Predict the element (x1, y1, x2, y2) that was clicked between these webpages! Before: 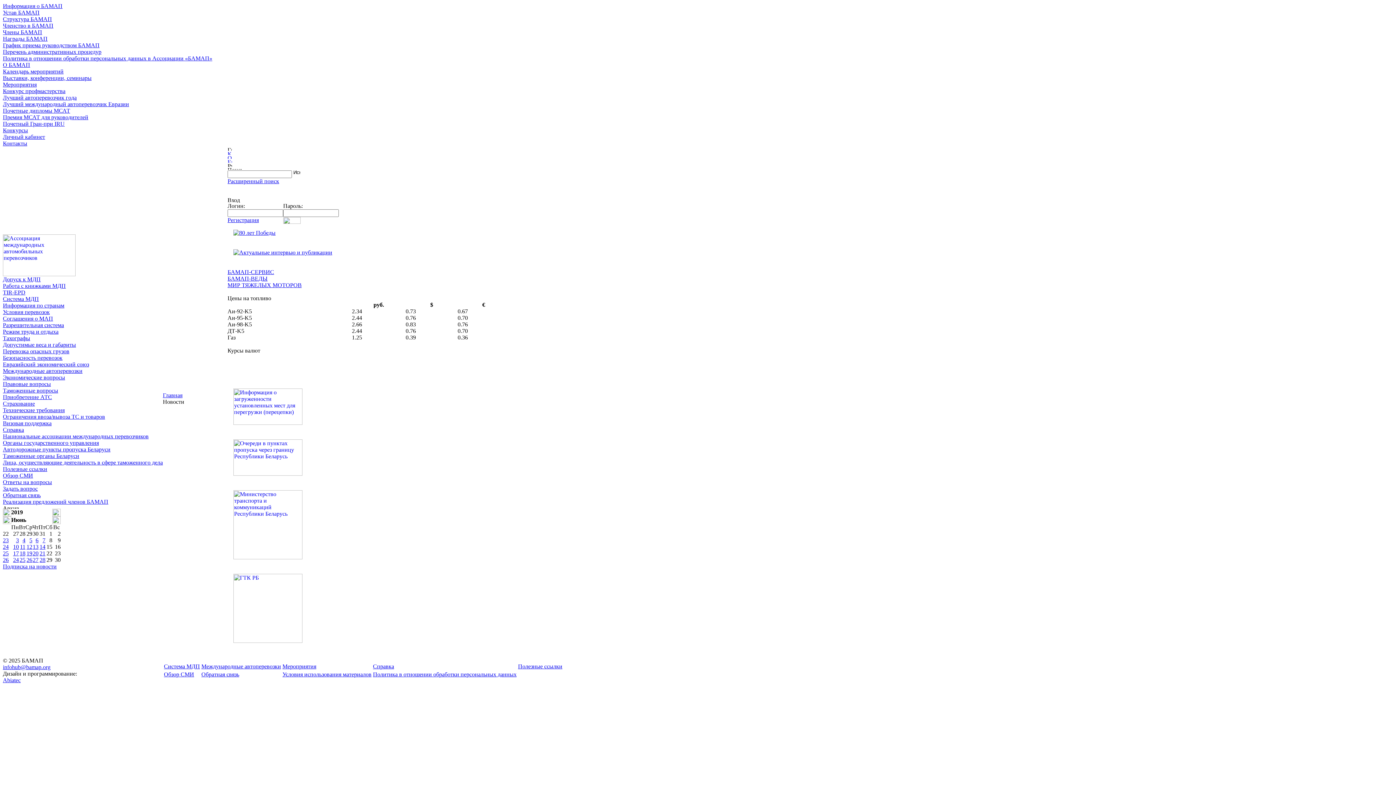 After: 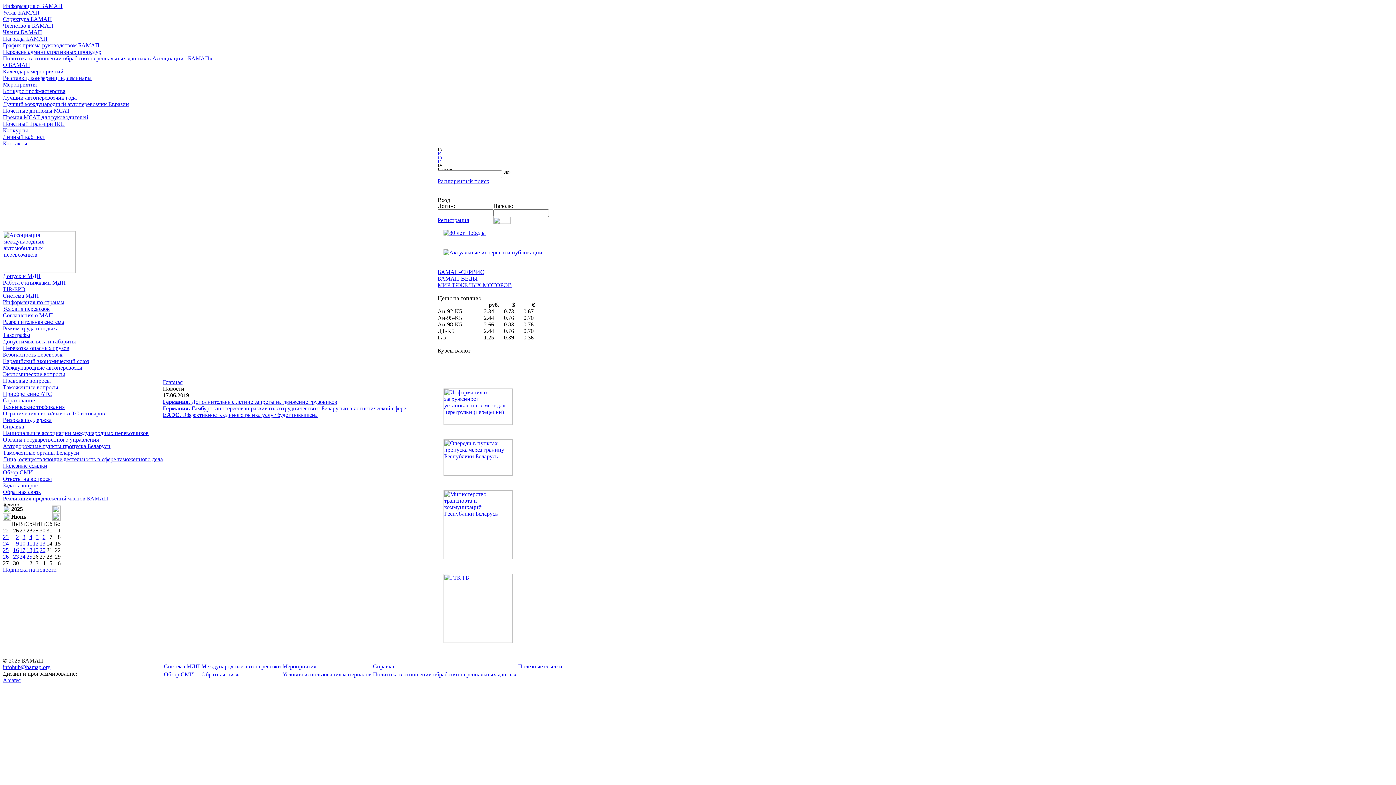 Action: bbox: (13, 550, 18, 556) label: 17